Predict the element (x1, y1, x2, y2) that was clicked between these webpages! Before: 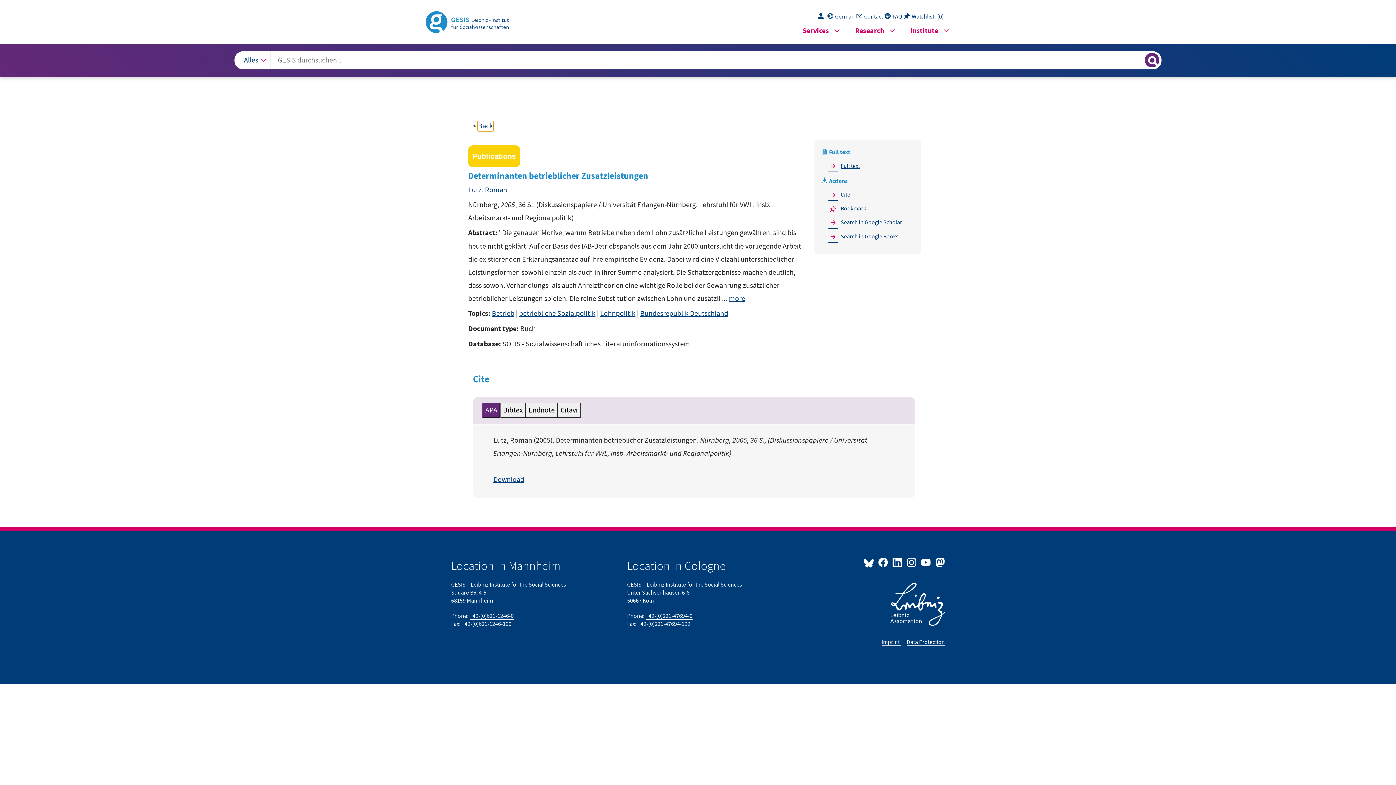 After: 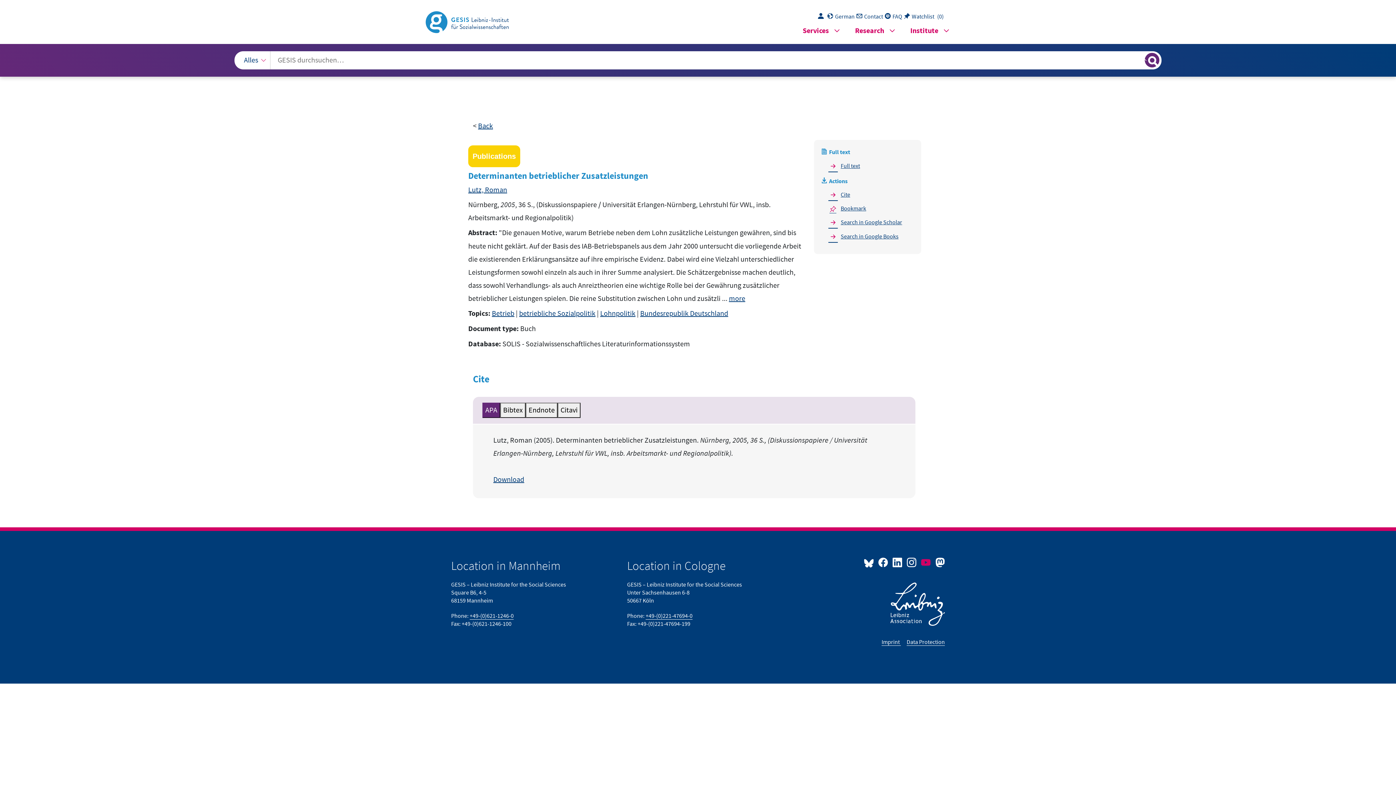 Action: label:   bbox: (919, 553, 933, 572)